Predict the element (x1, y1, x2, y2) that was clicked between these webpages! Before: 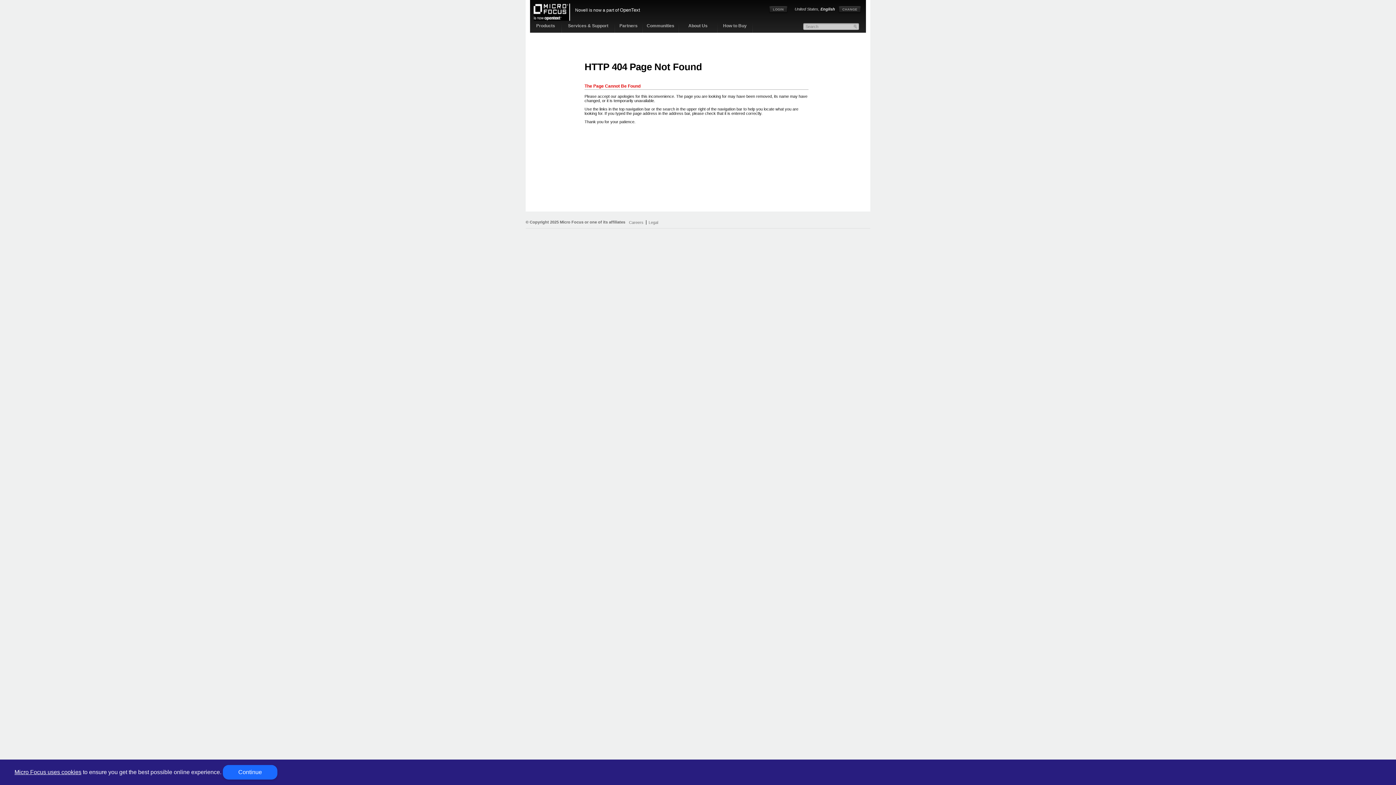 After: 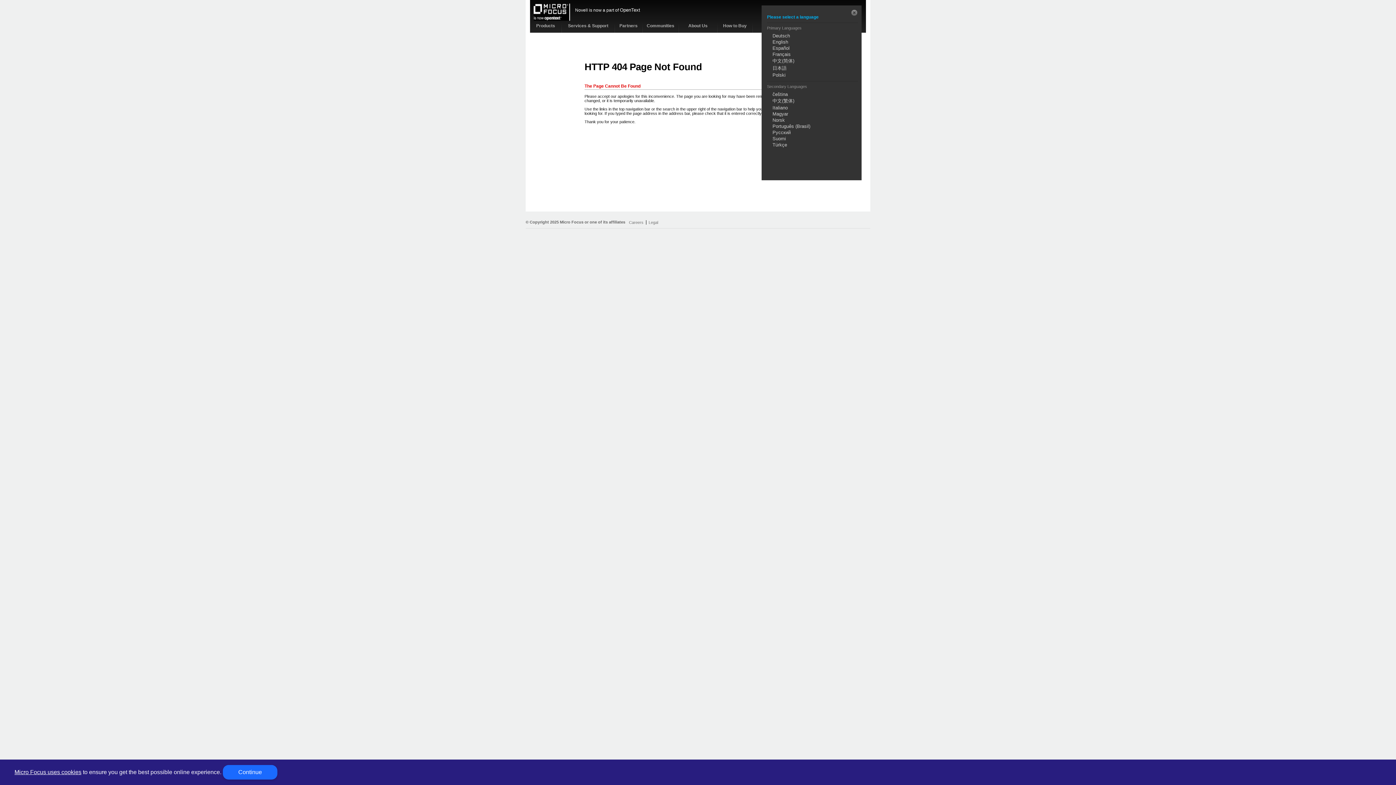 Action: bbox: (838, 5, 861, 13) label: CHANGE